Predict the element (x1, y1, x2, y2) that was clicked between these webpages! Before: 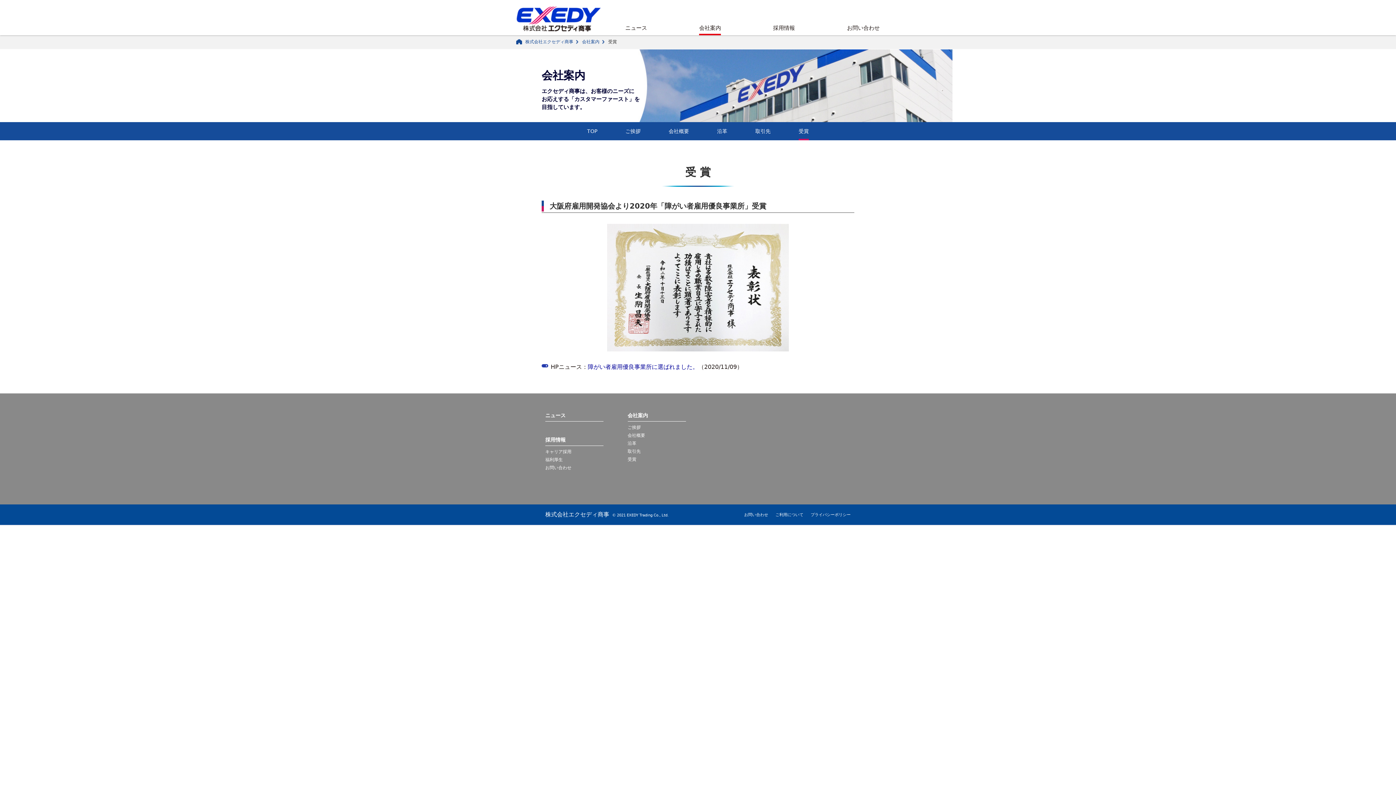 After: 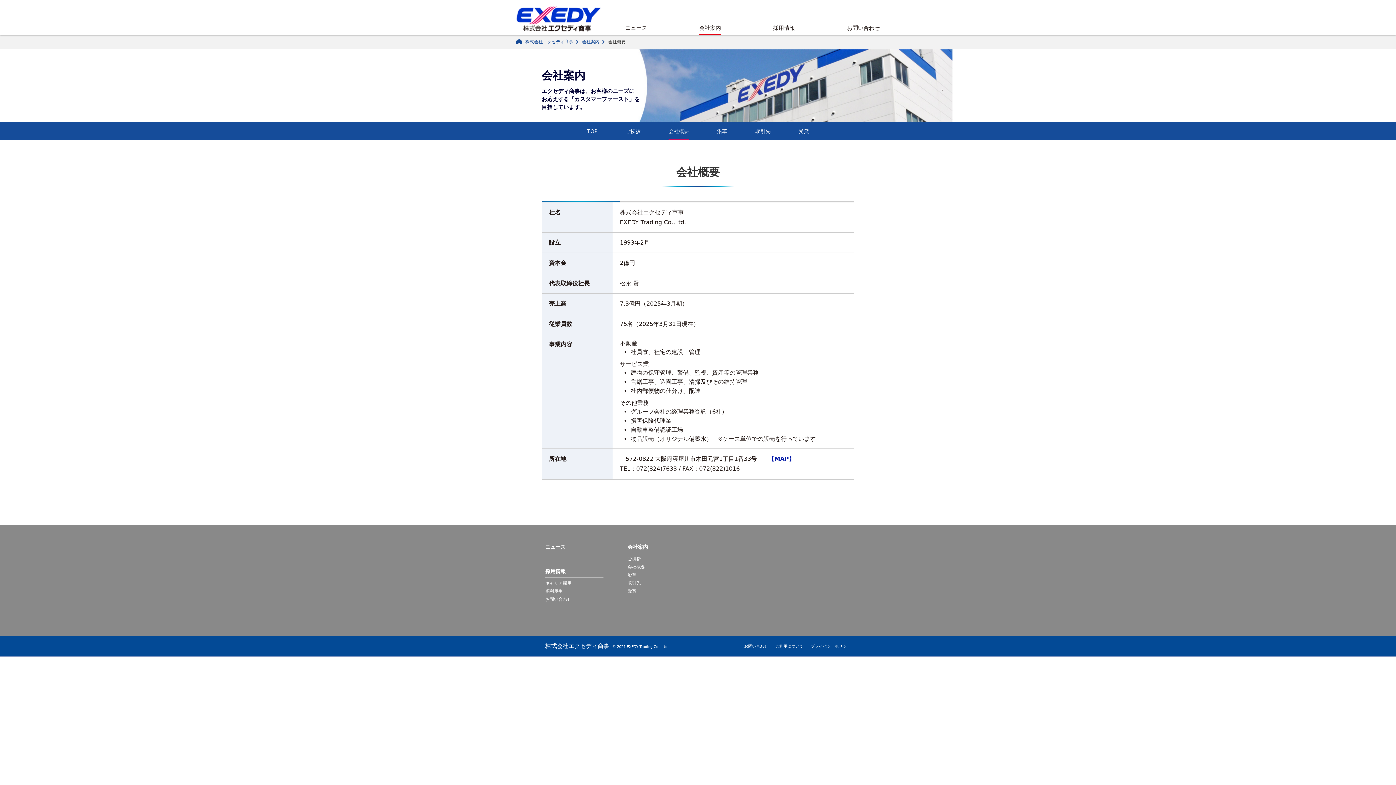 Action: bbox: (668, 128, 689, 134) label: 会社概要